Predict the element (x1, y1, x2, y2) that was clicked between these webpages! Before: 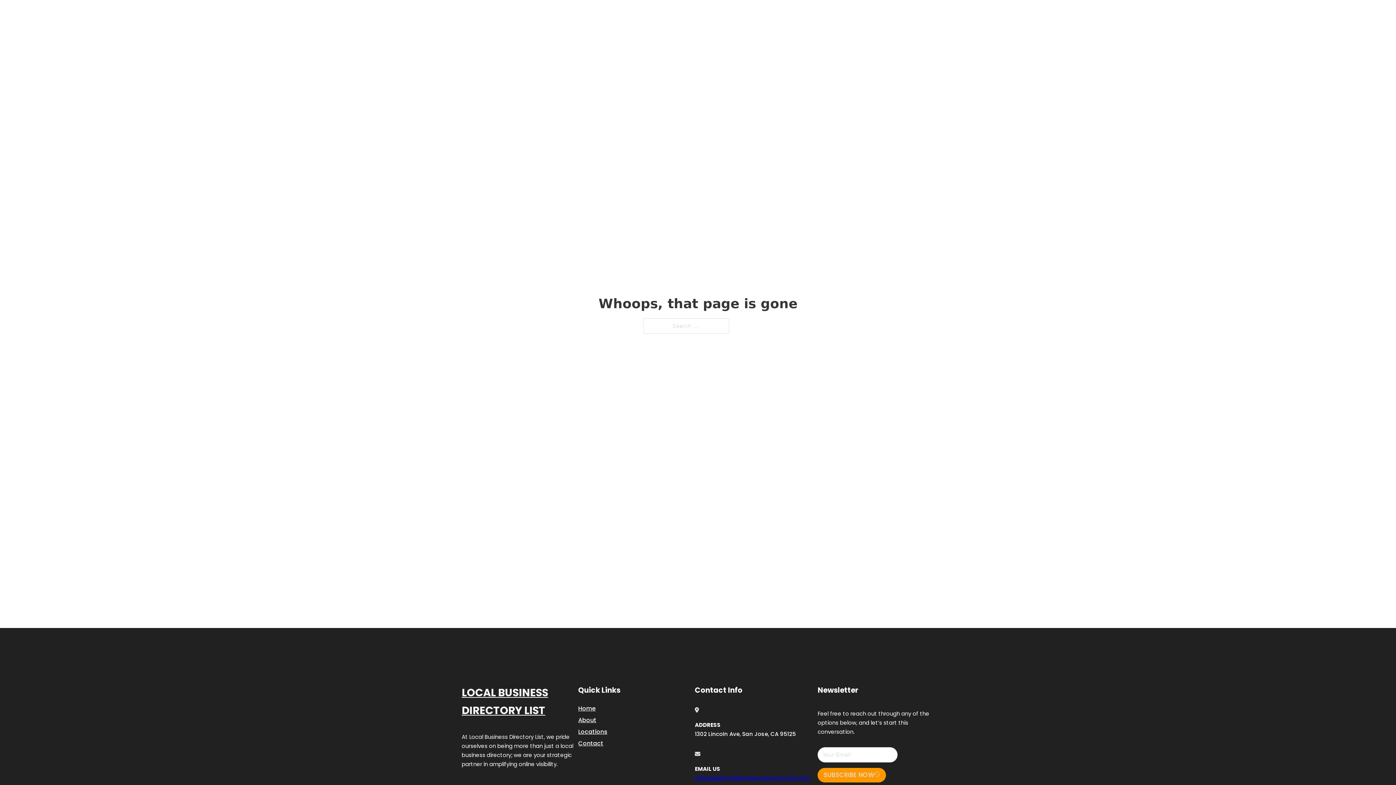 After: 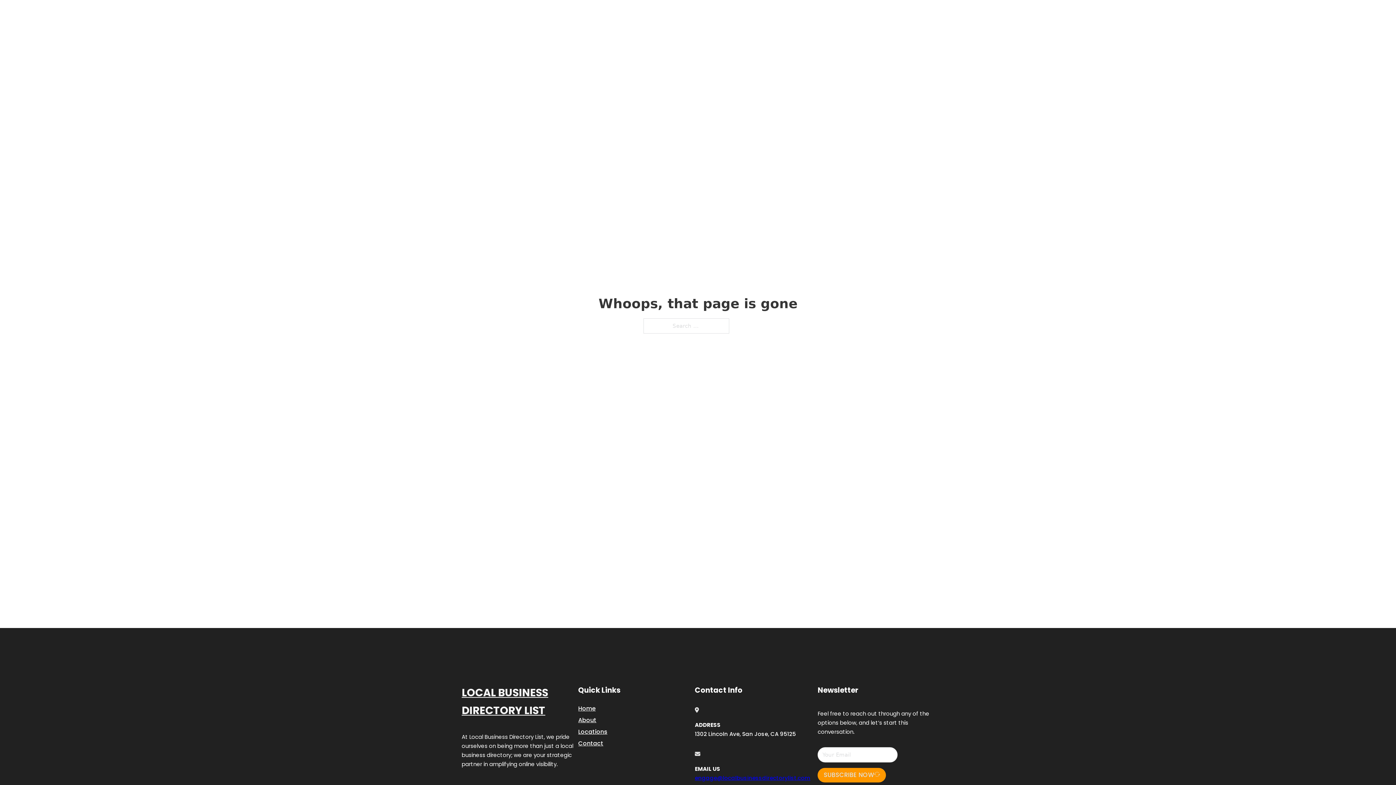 Action: label: engage@localbusinessdirectorylist.com bbox: (695, 774, 810, 782)